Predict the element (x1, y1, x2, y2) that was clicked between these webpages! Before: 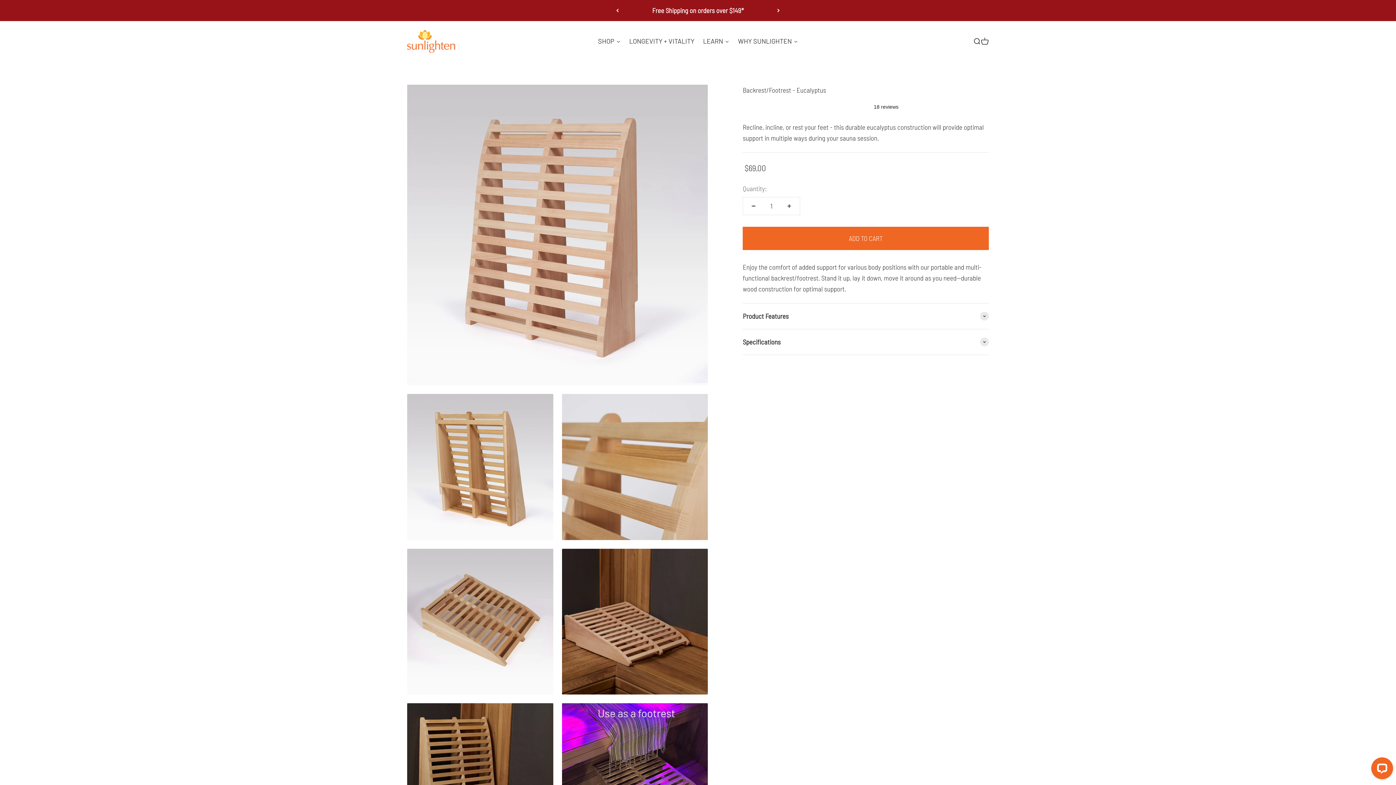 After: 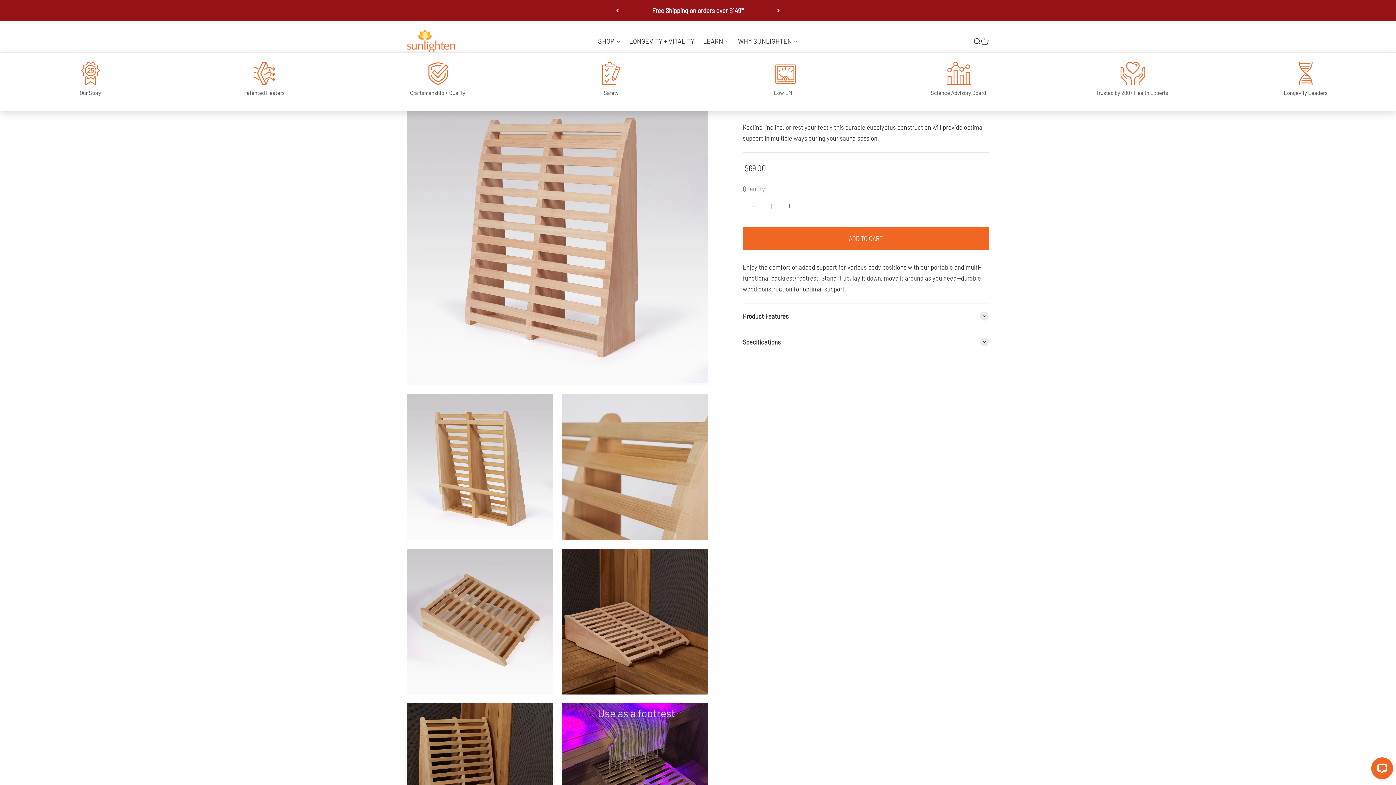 Action: label: WHY SUNLIGHTEN bbox: (733, 30, 802, 52)